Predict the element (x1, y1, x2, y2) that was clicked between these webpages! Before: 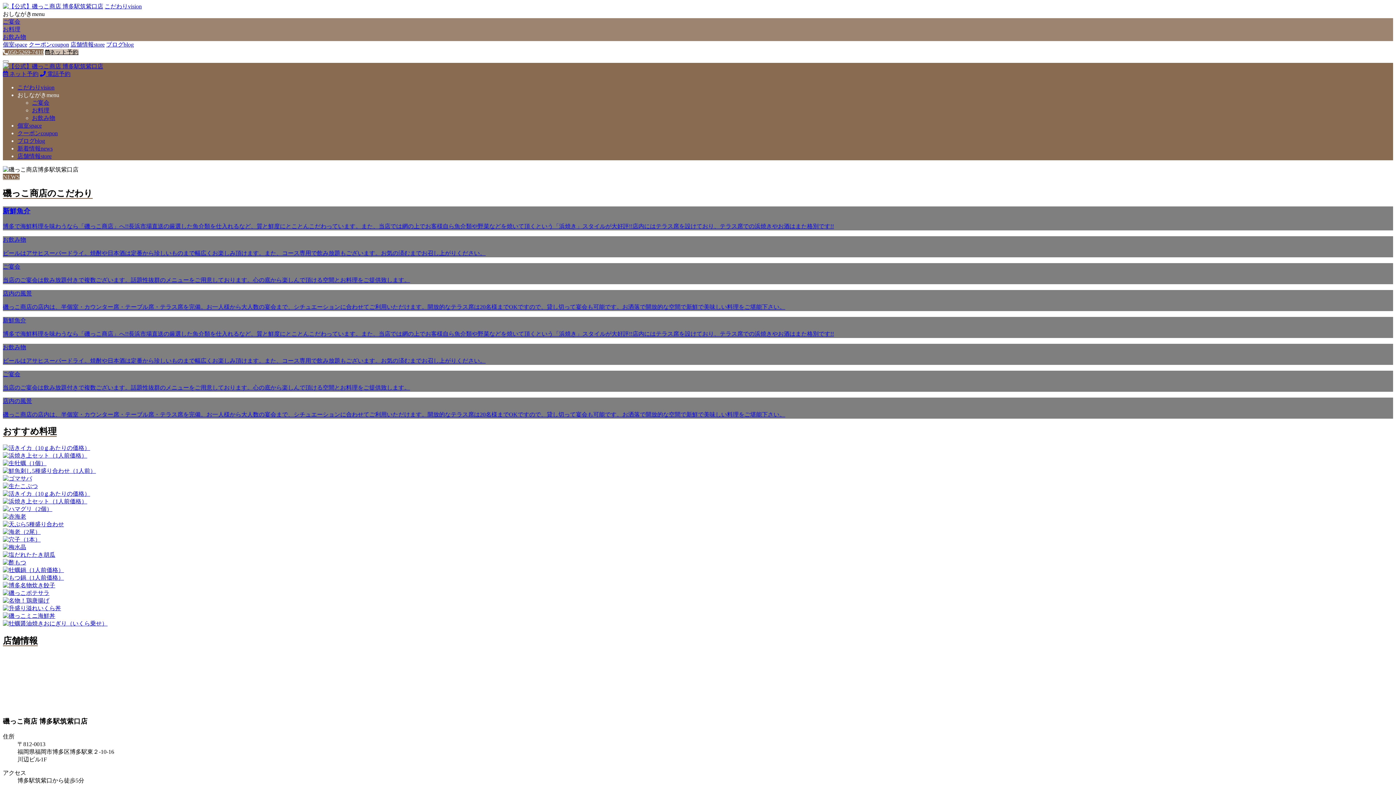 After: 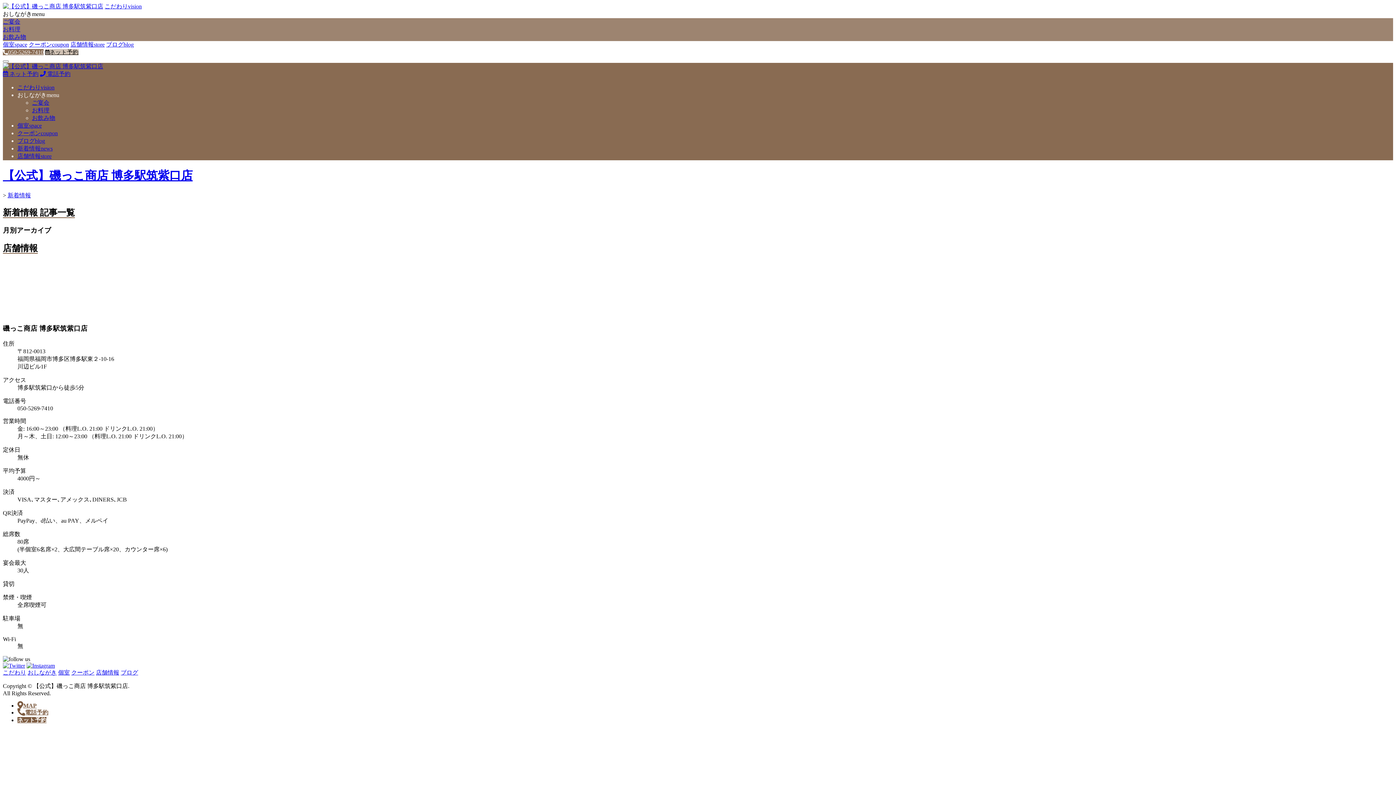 Action: bbox: (17, 145, 52, 151) label: 新着情報news